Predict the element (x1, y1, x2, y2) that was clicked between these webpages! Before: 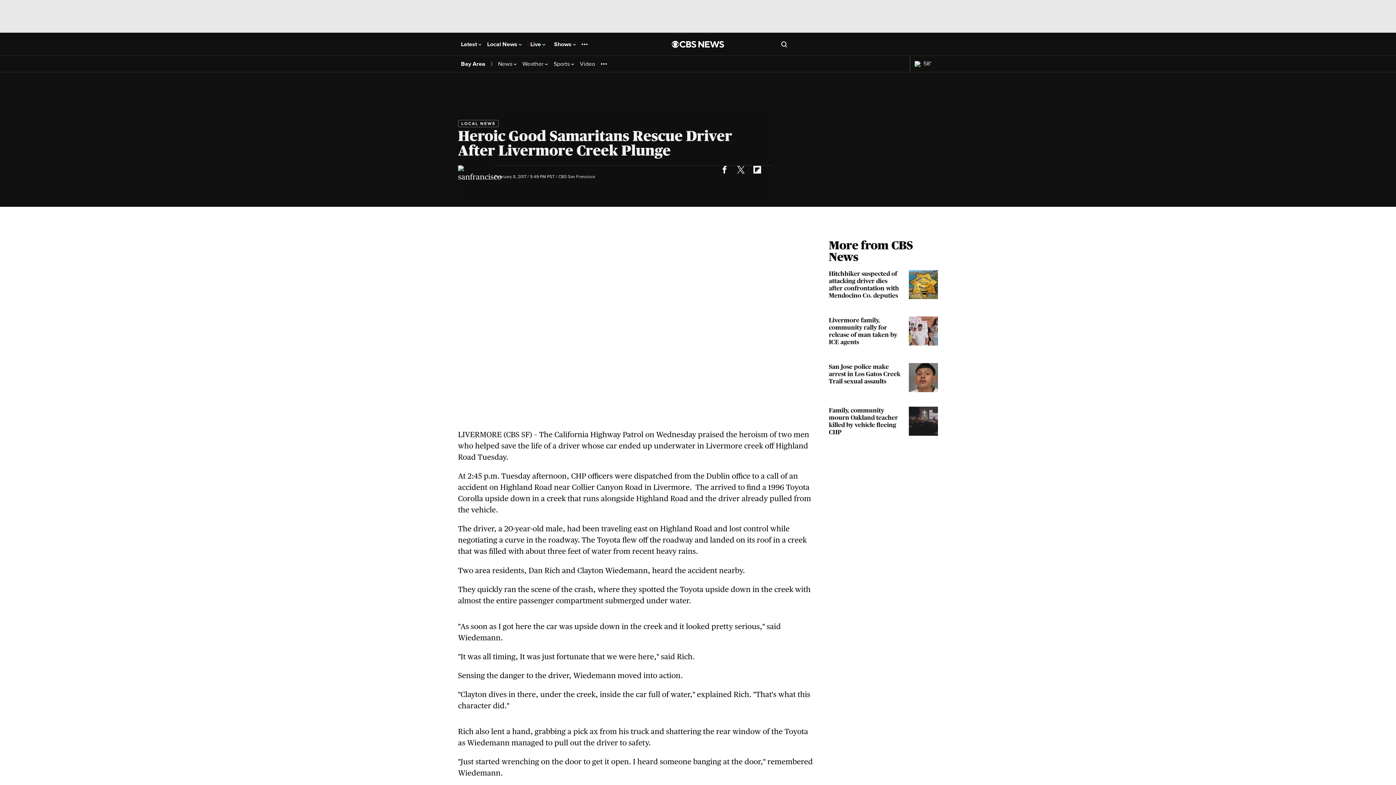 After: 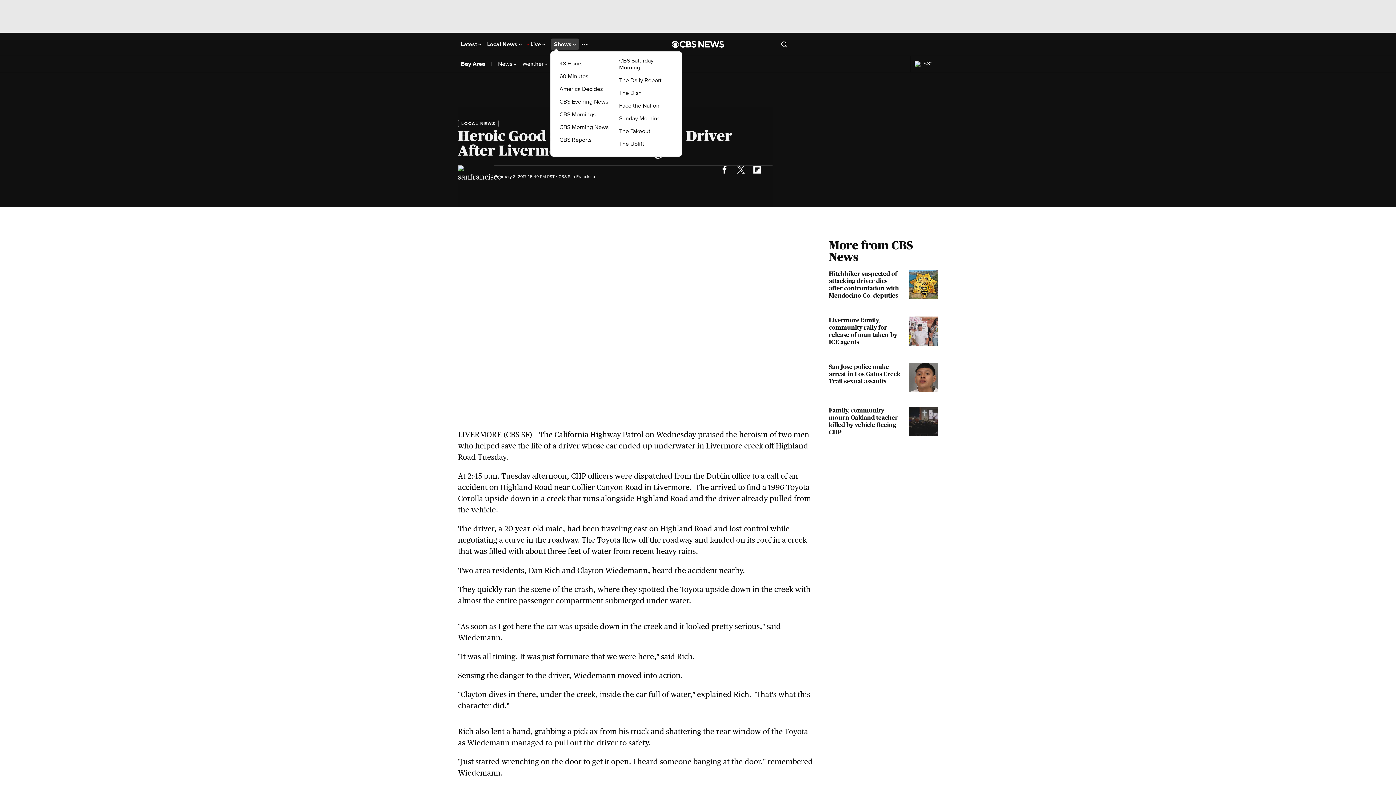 Action: label: Shows  bbox: (554, 41, 576, 47)